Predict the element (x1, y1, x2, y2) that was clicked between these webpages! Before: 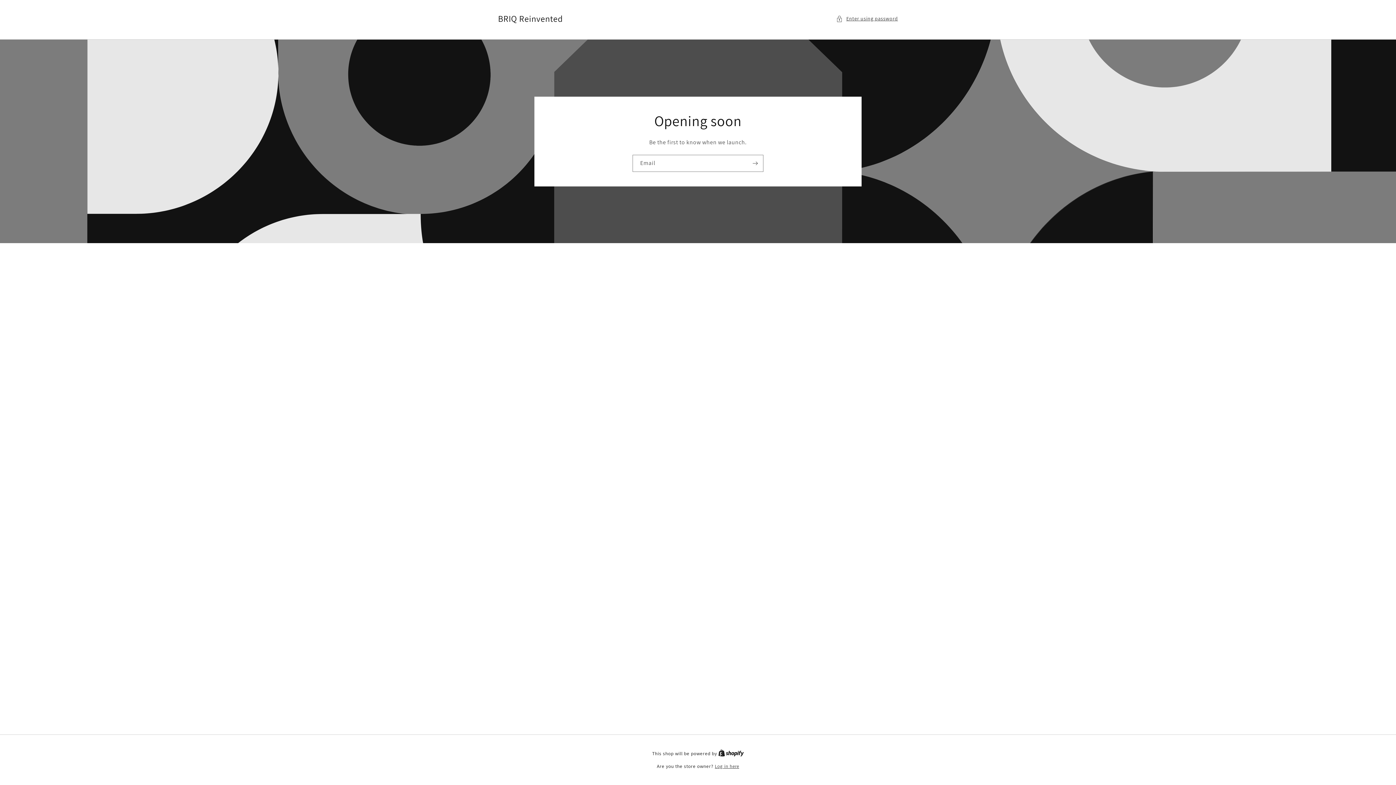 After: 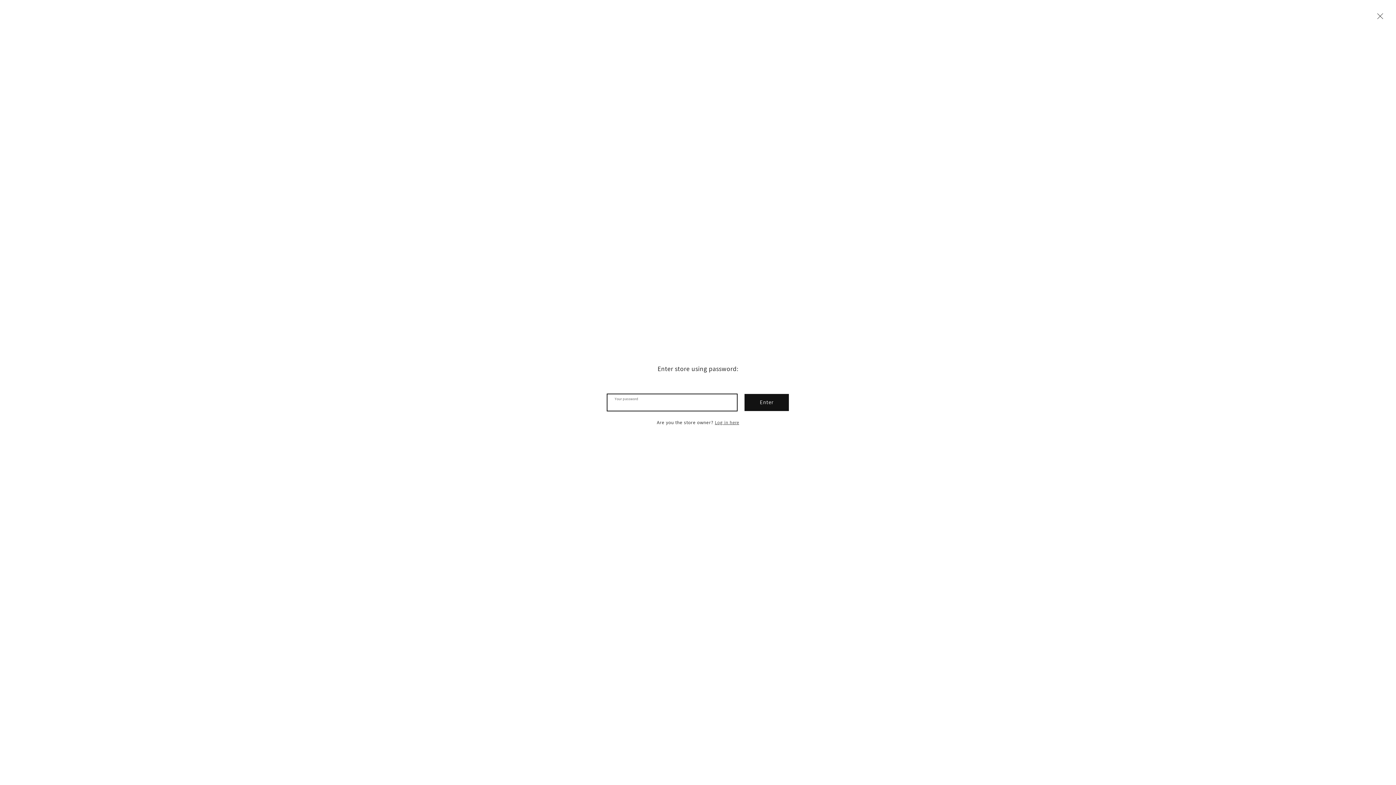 Action: label: Enter using password bbox: (836, 14, 898, 23)